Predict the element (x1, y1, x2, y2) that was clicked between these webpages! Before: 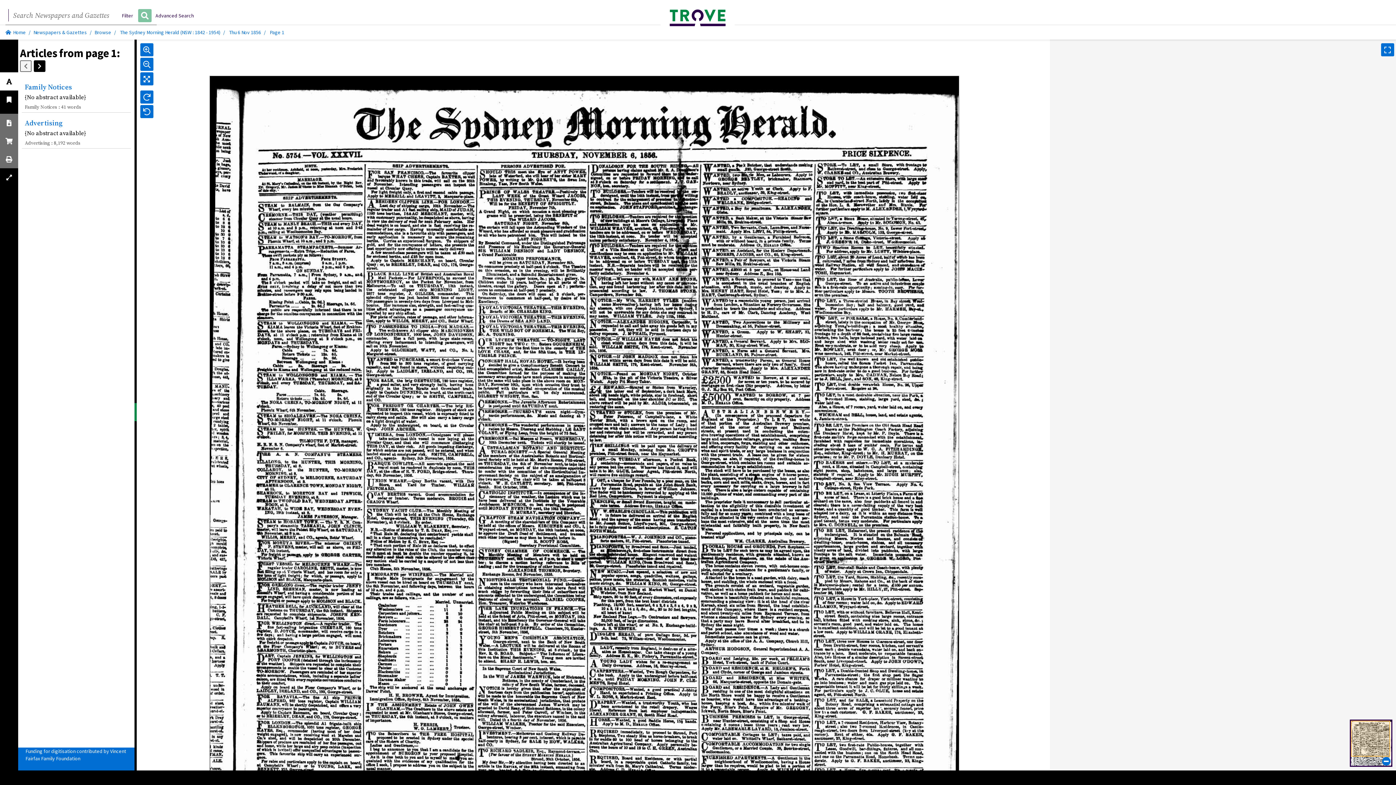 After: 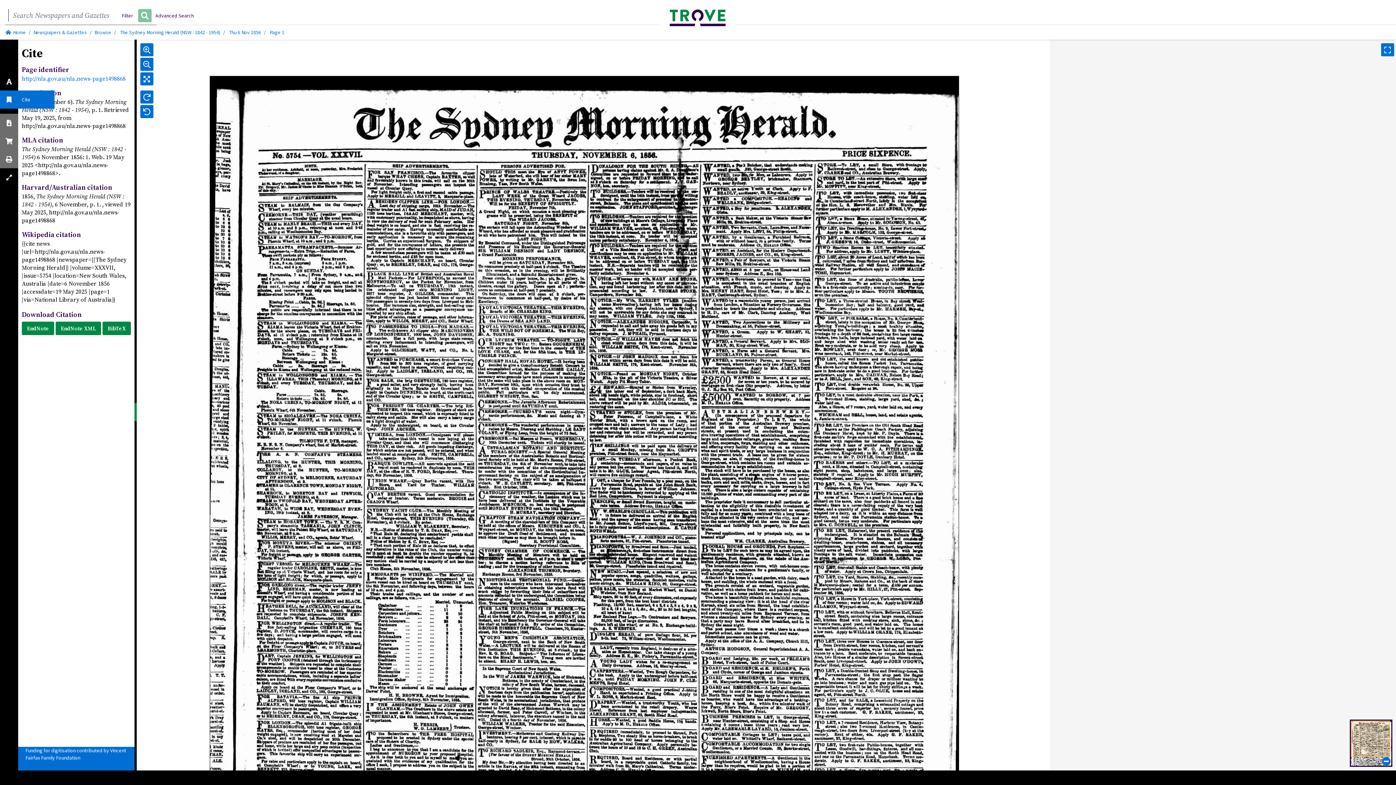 Action: bbox: (0, 90, 18, 108)